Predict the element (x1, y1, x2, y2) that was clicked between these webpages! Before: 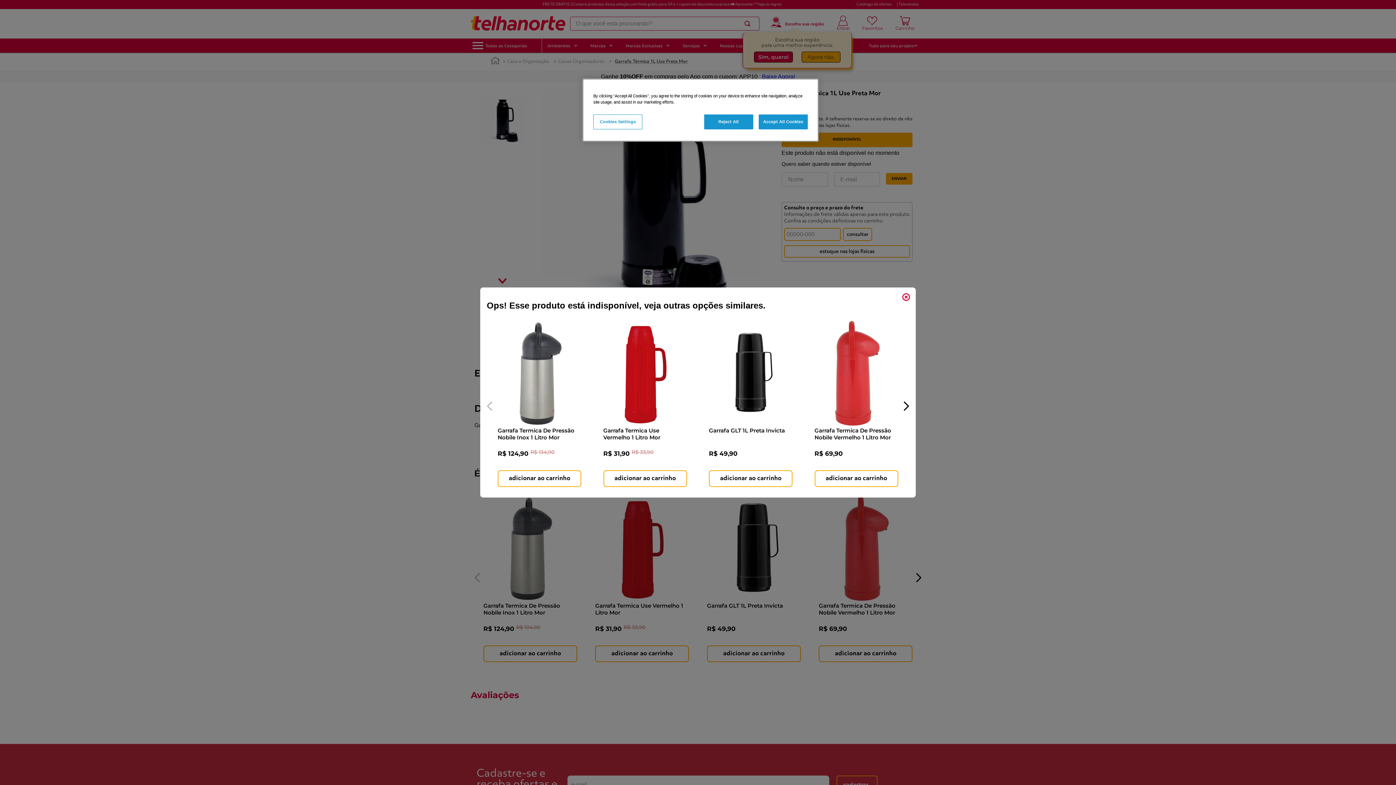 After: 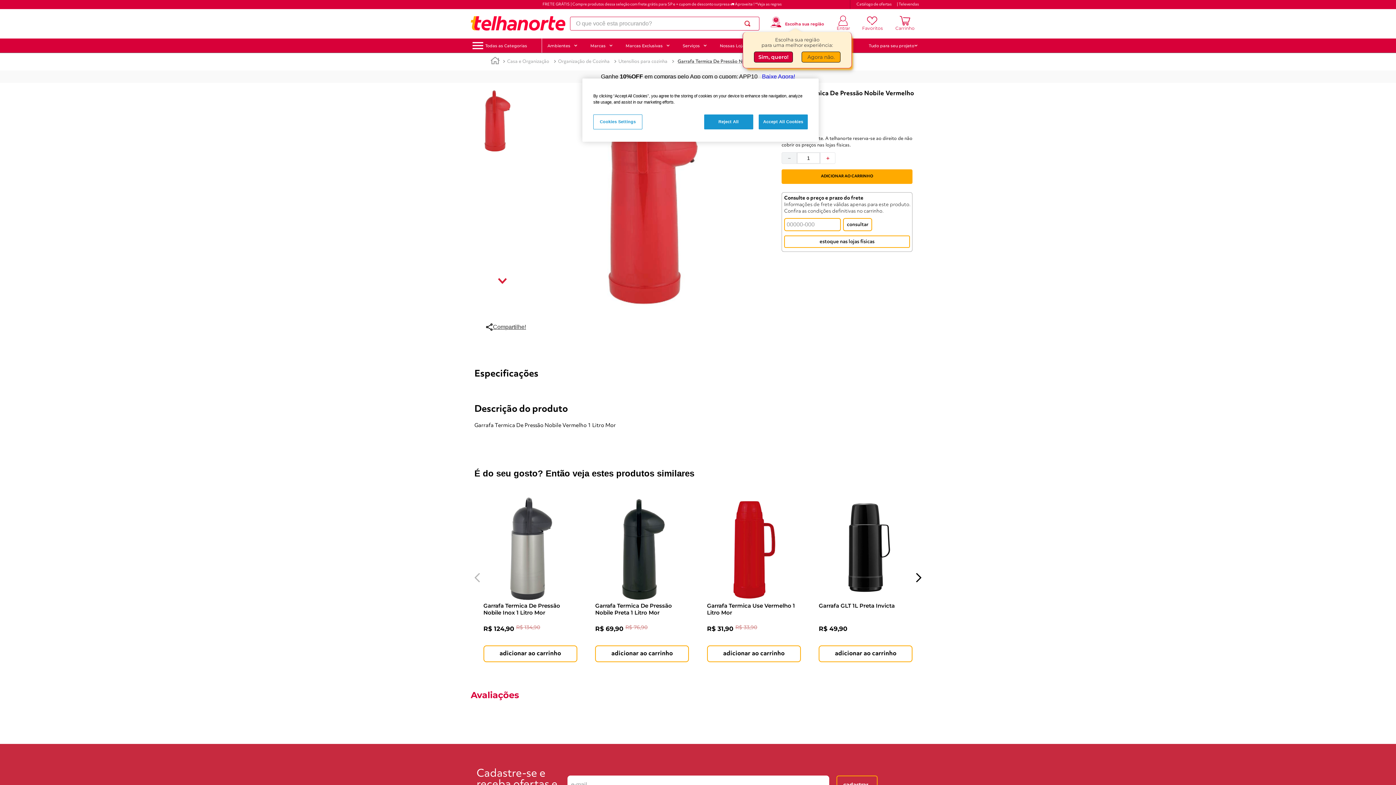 Action: label: Garrafa Termica De Pressão Nobile Vermelho 1 Litro Mor
R$ 69,90
adicionar ao carrinho bbox: (814, 318, 898, 481)